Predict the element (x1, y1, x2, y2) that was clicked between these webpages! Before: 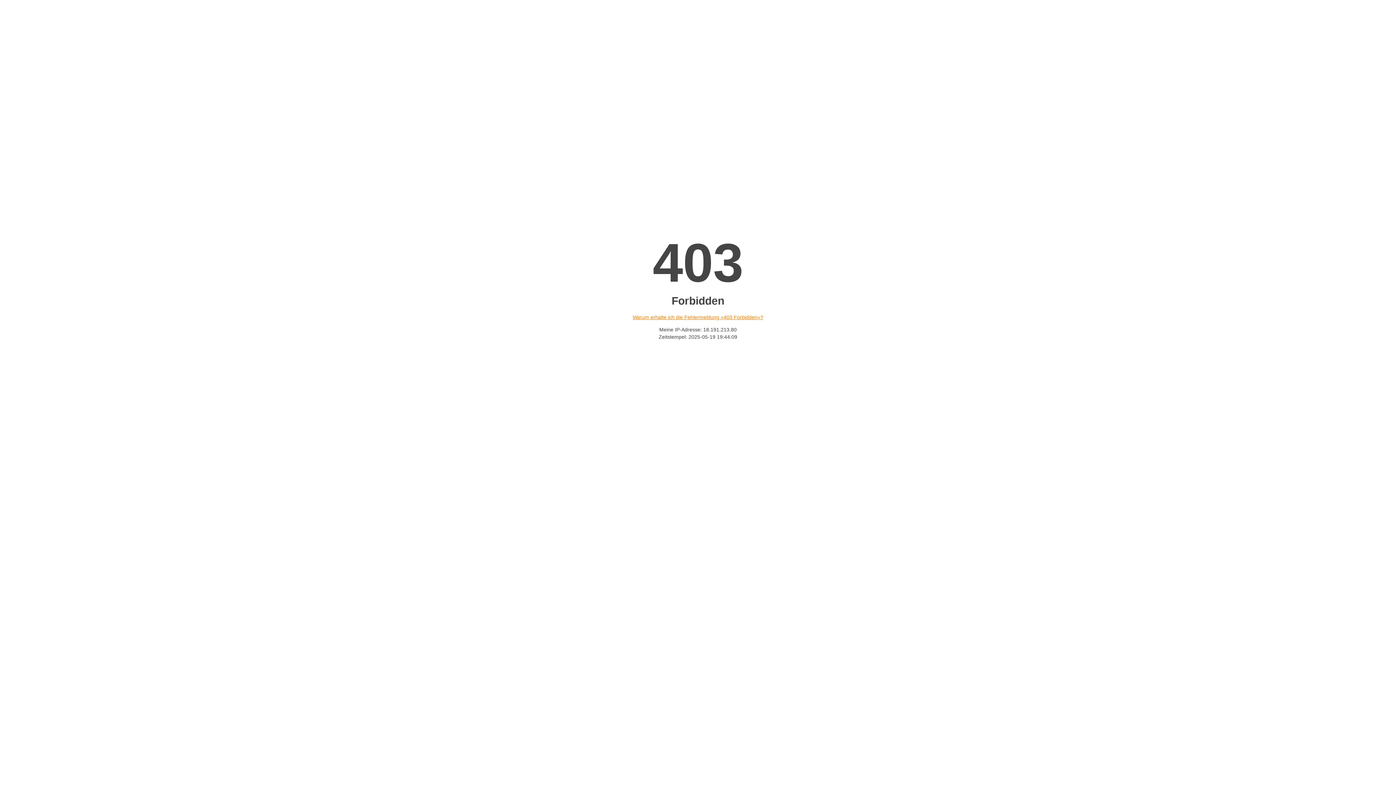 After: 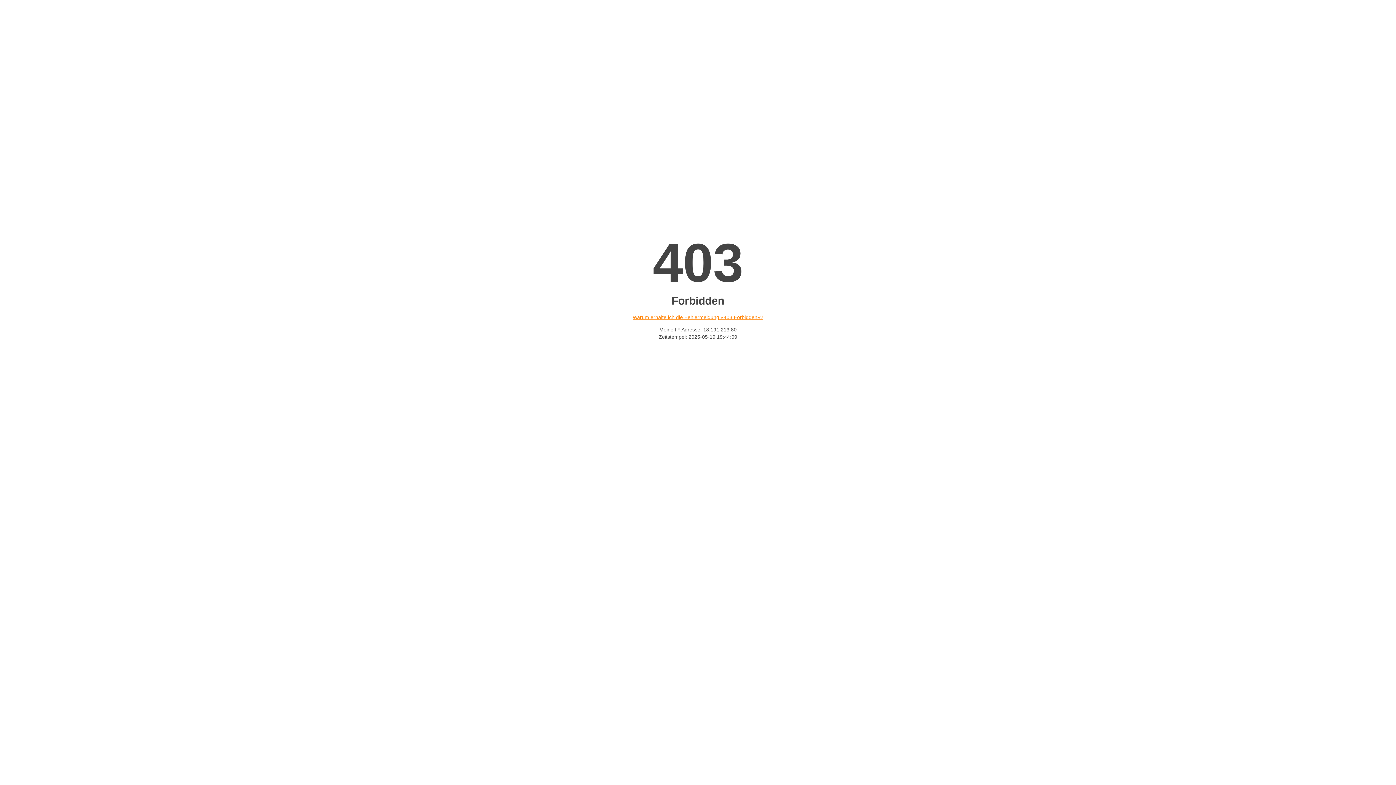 Action: label: Warum erhalte ich die Fehlermeldung «403 Forbidden»? bbox: (632, 314, 763, 320)